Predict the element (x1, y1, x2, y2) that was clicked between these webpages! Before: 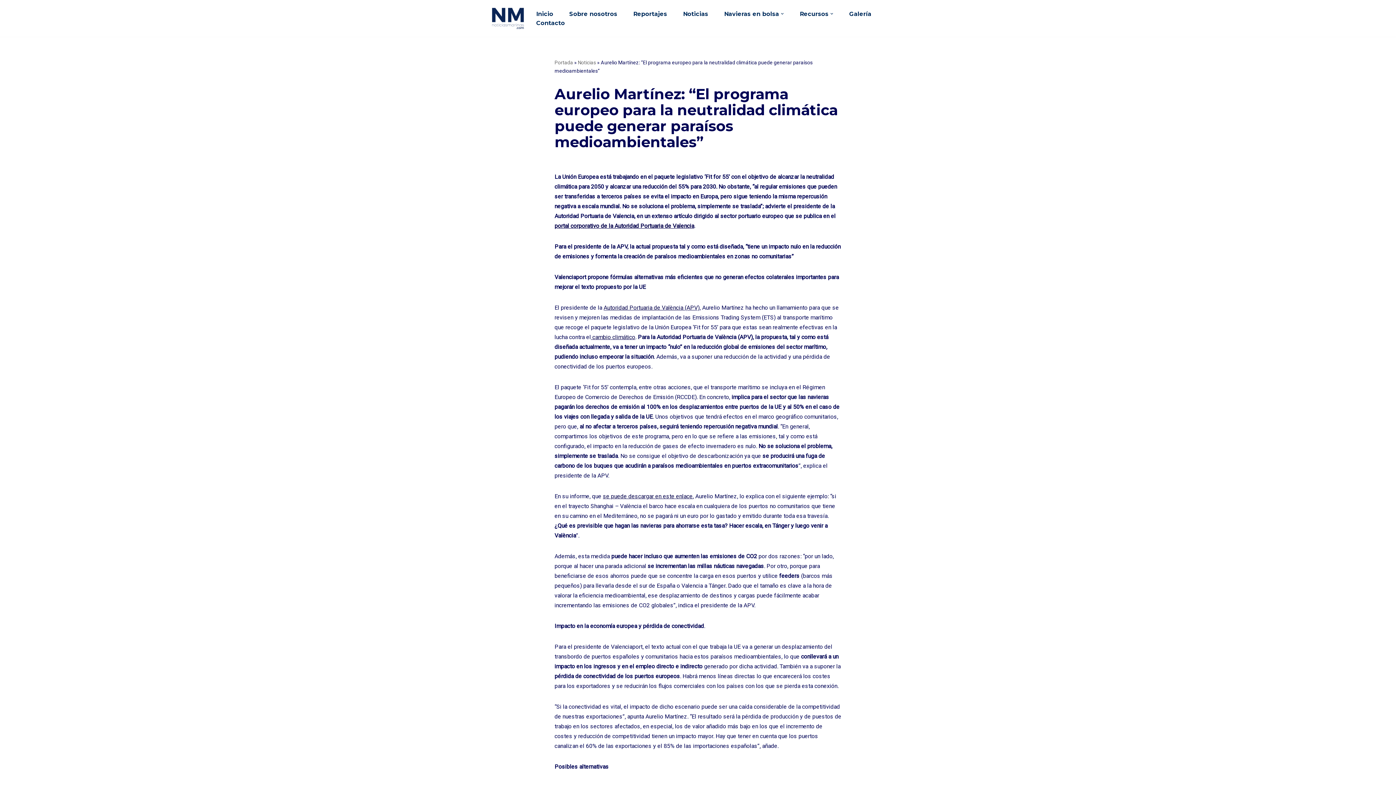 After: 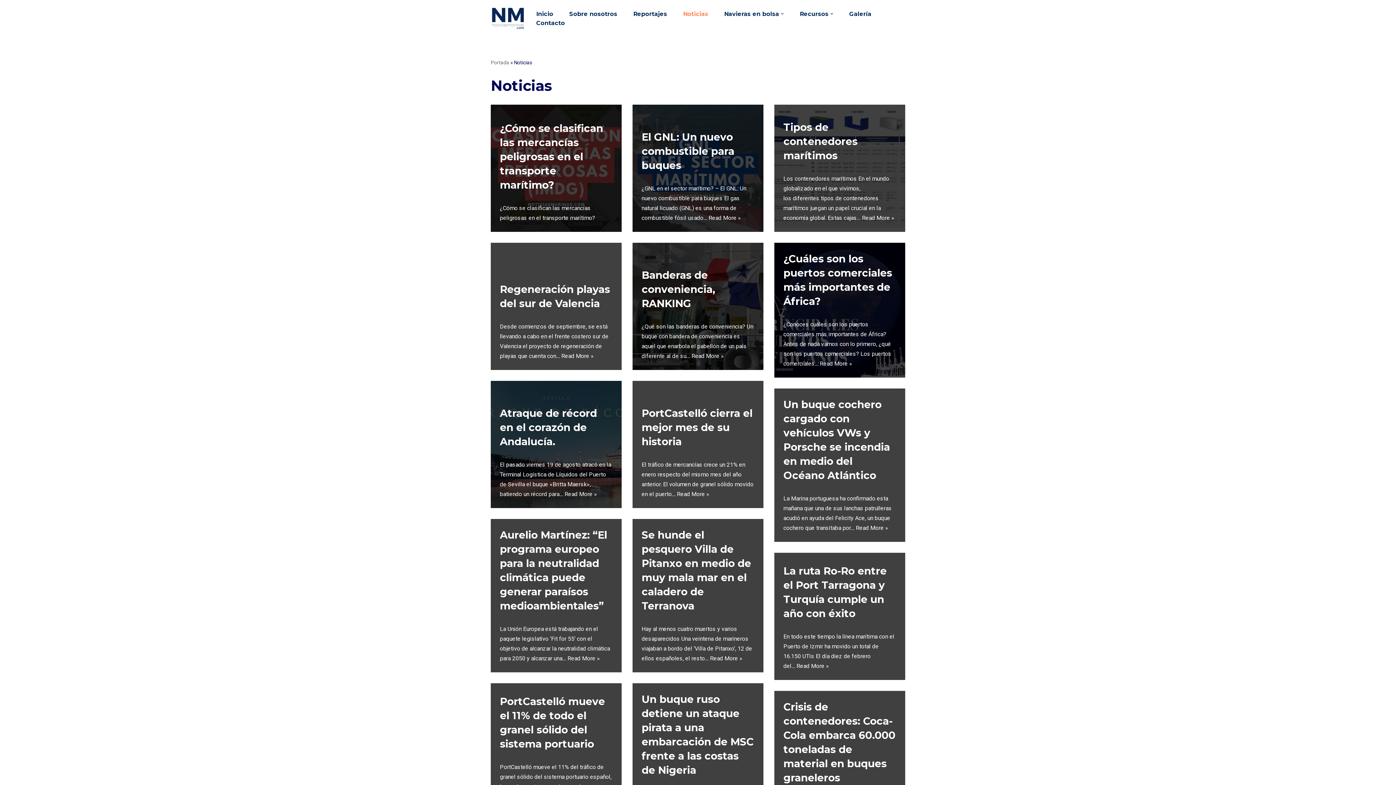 Action: bbox: (683, 9, 708, 18) label: Noticias